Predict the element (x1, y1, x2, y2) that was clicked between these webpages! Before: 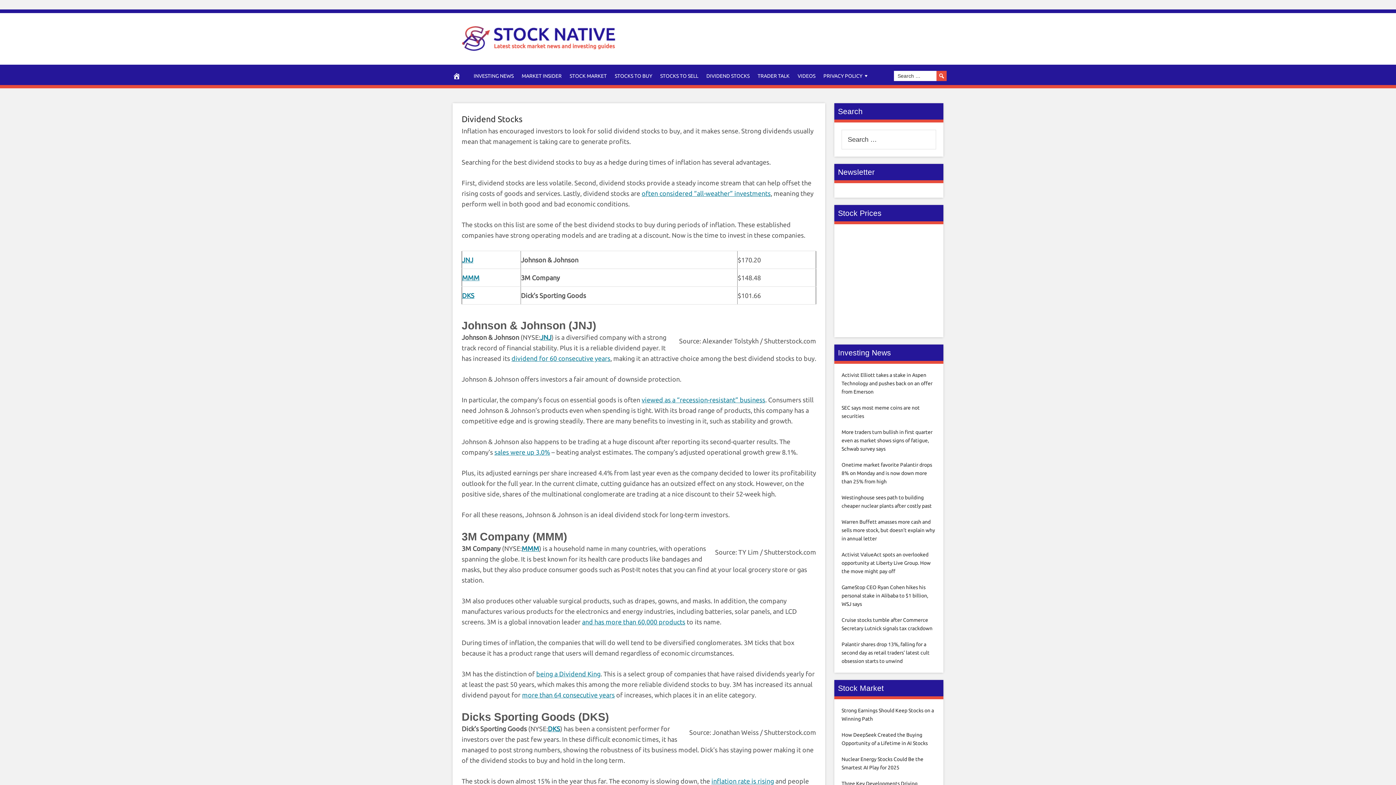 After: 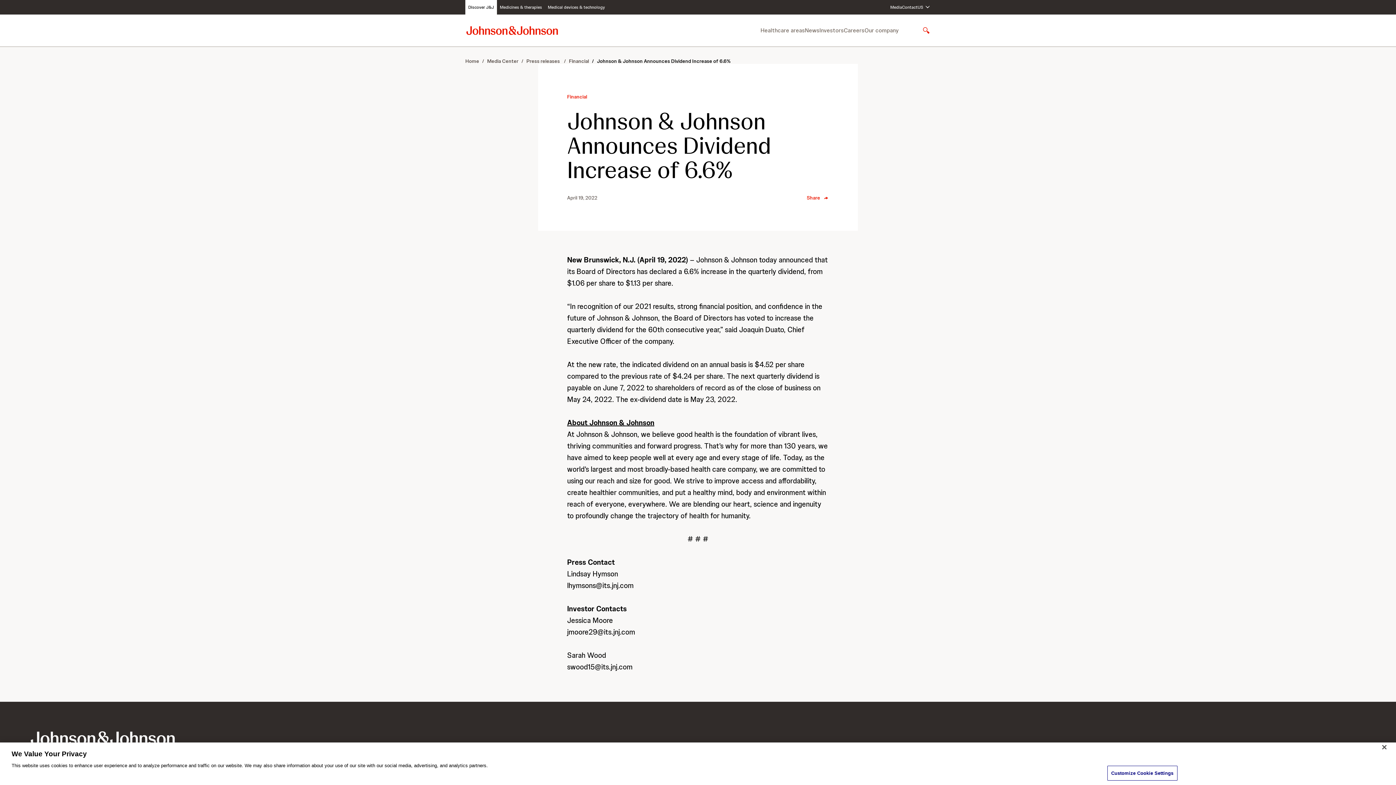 Action: label: dividend for 60 consecutive years bbox: (511, 354, 610, 362)